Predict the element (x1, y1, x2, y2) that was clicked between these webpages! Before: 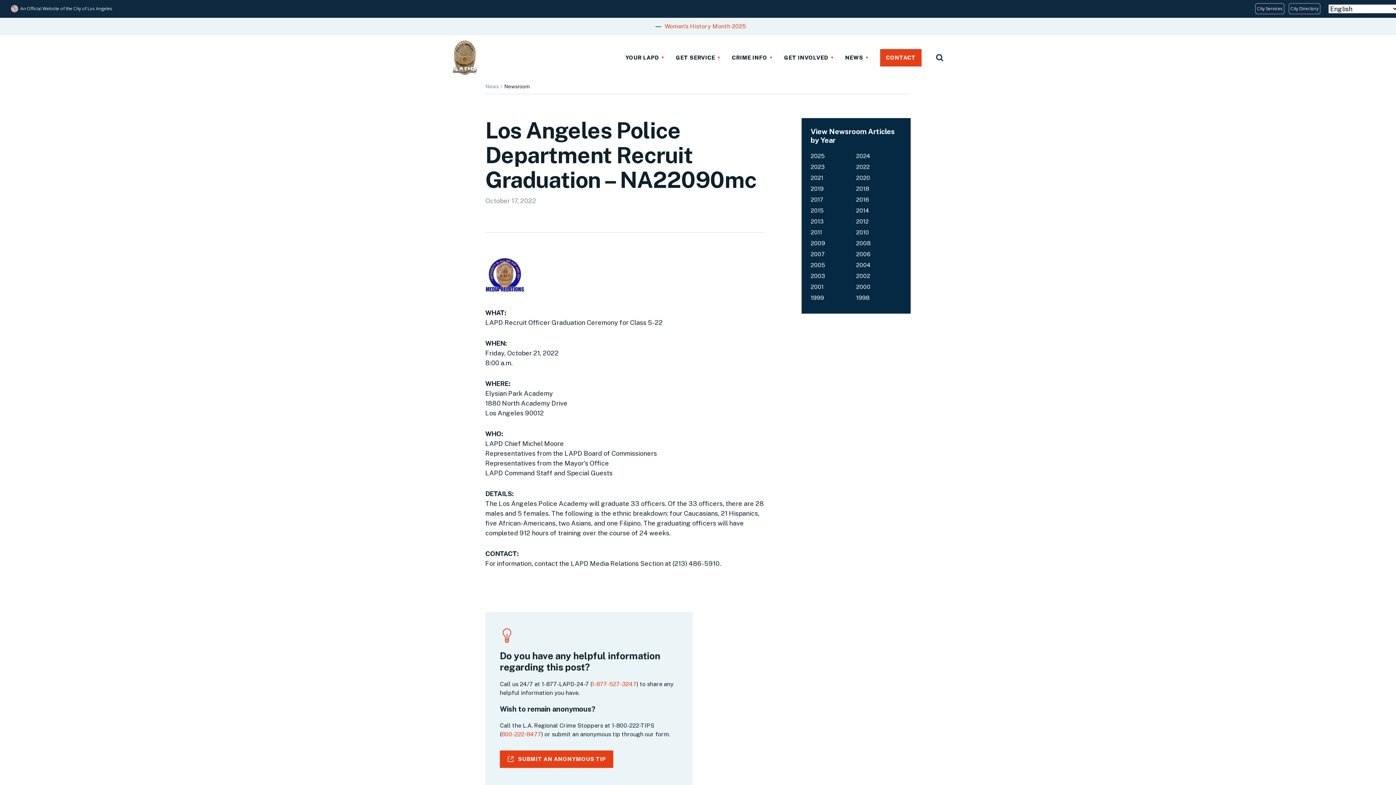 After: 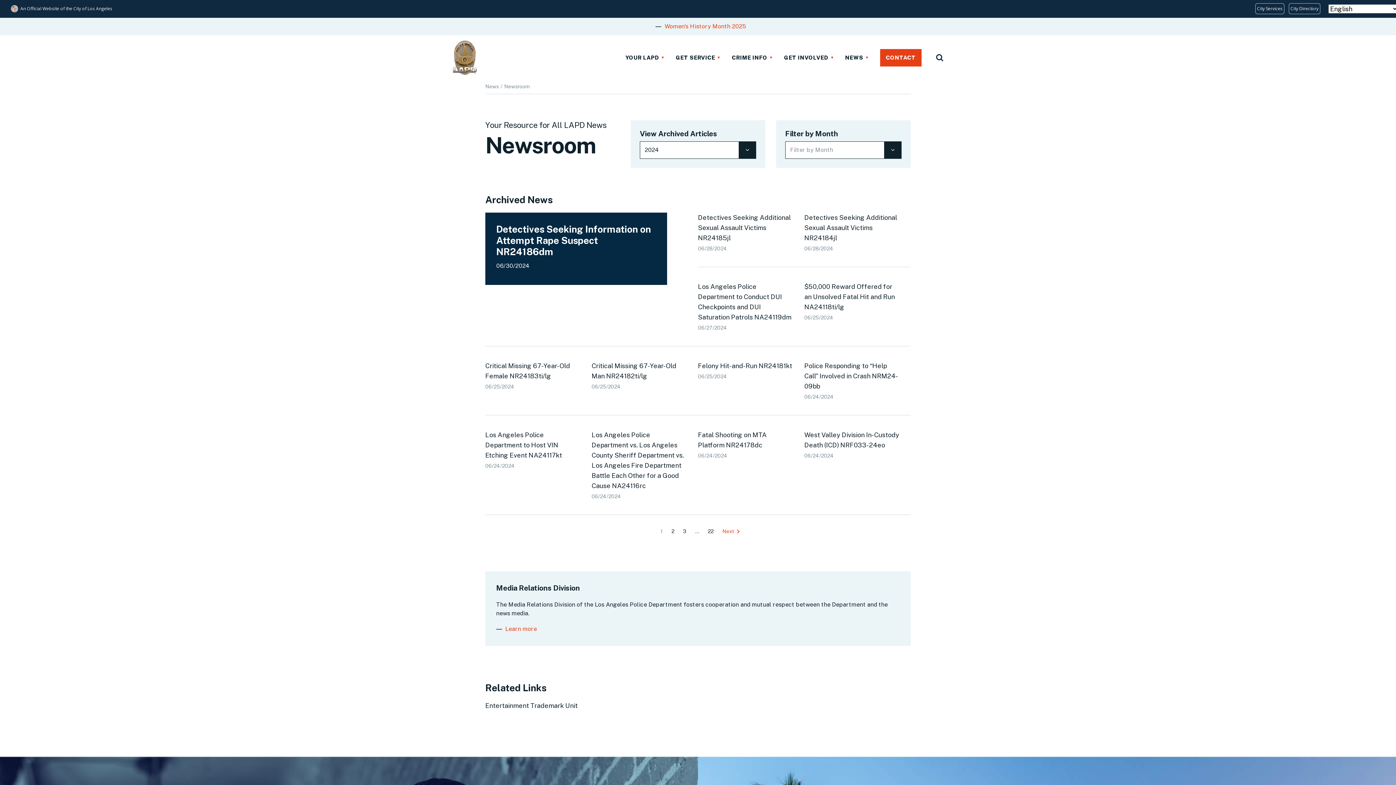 Action: bbox: (856, 152, 870, 159) label: 2024